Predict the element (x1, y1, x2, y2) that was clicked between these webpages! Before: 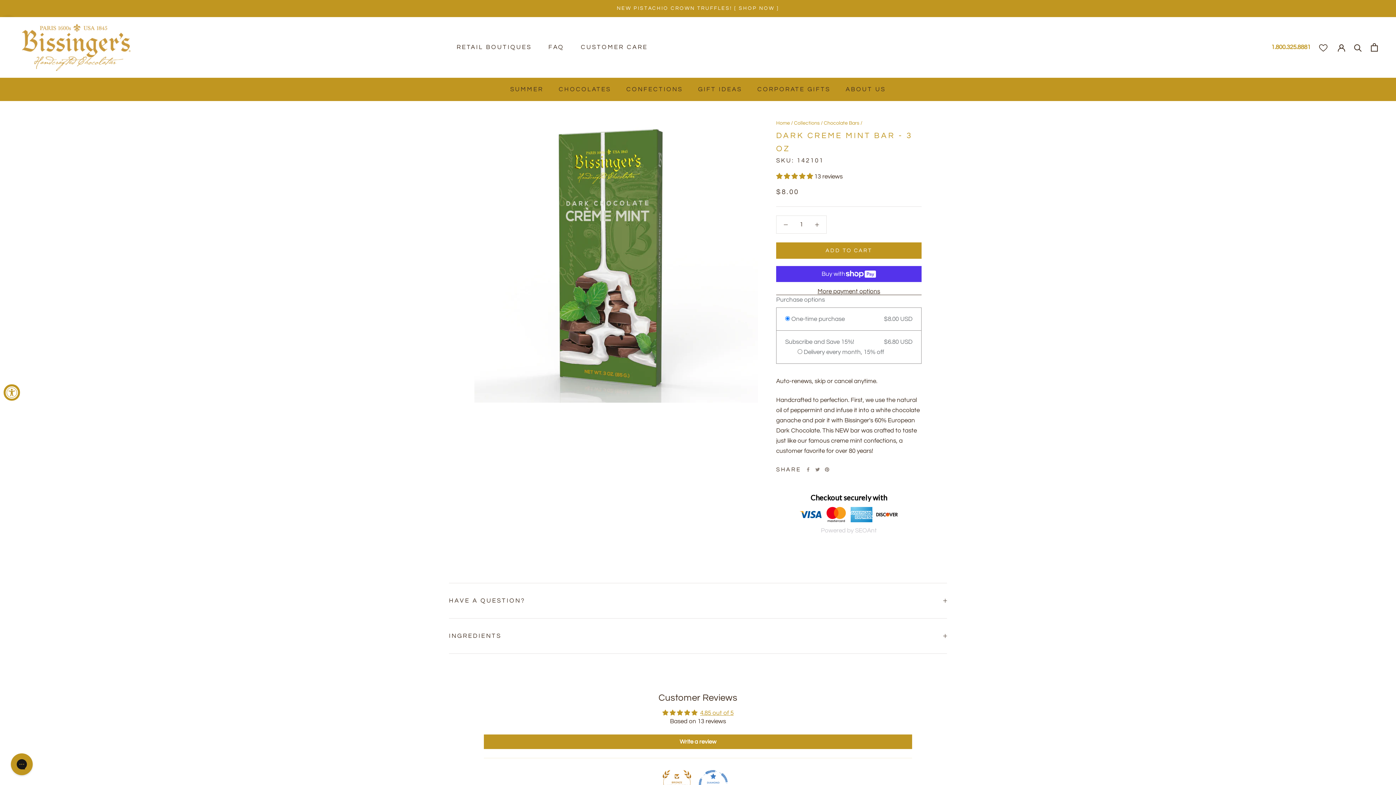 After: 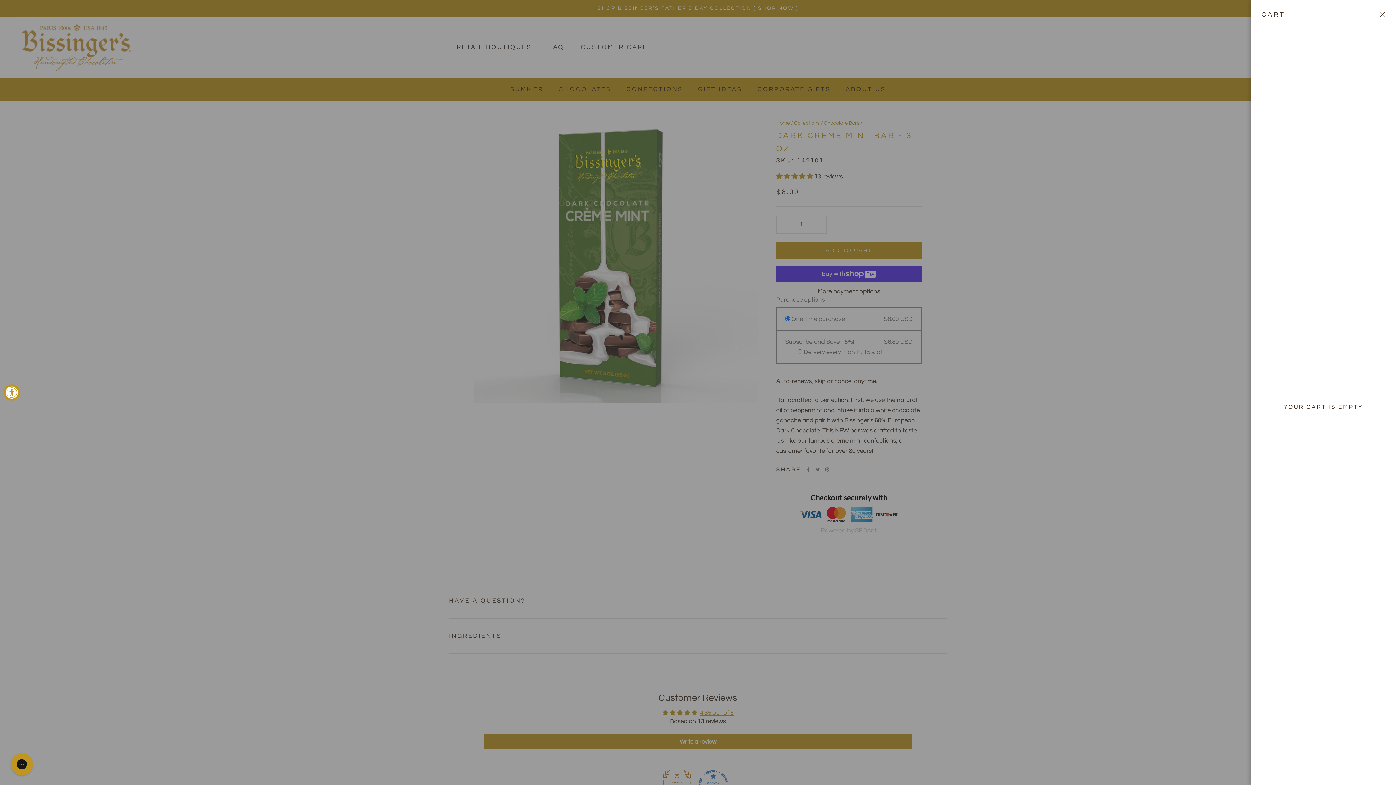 Action: label: Open cart bbox: (1371, 43, 1378, 51)